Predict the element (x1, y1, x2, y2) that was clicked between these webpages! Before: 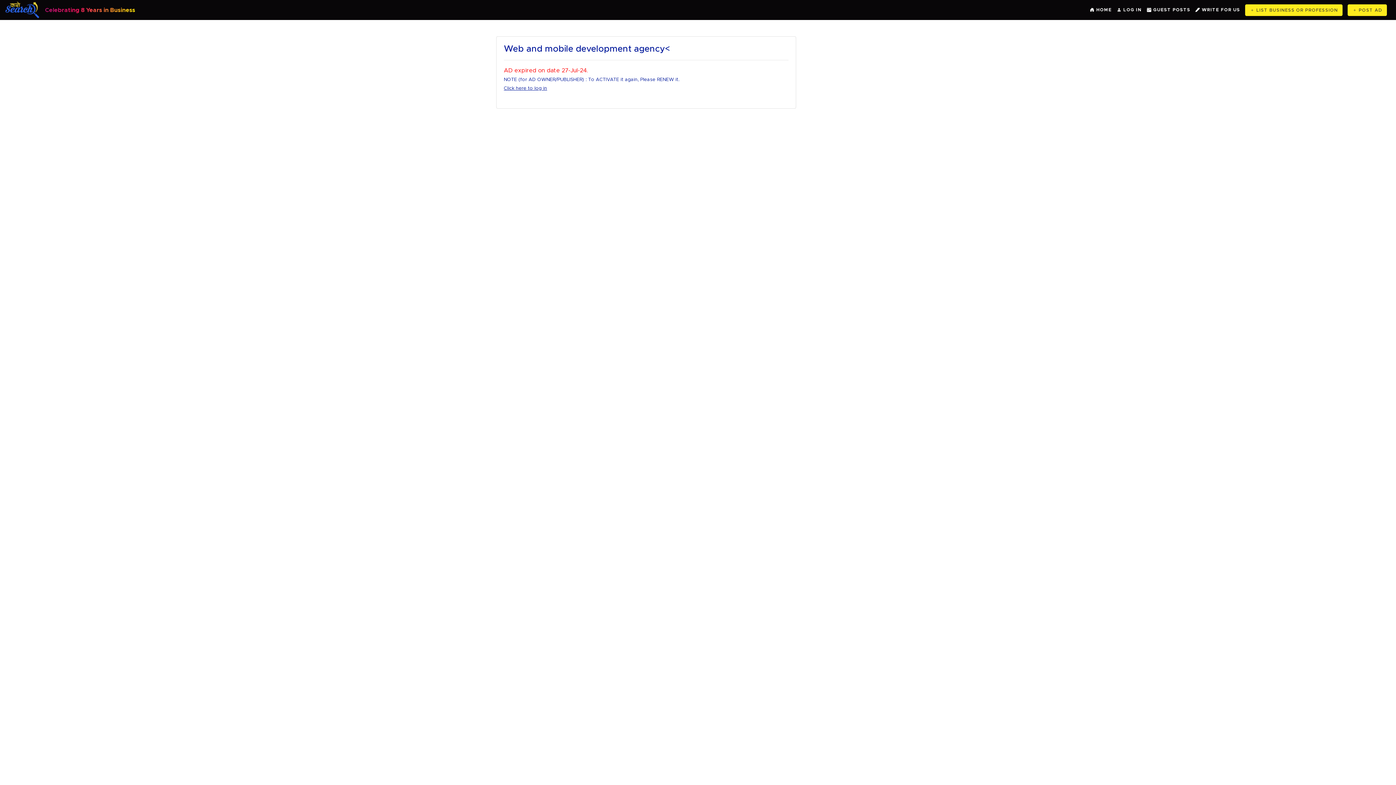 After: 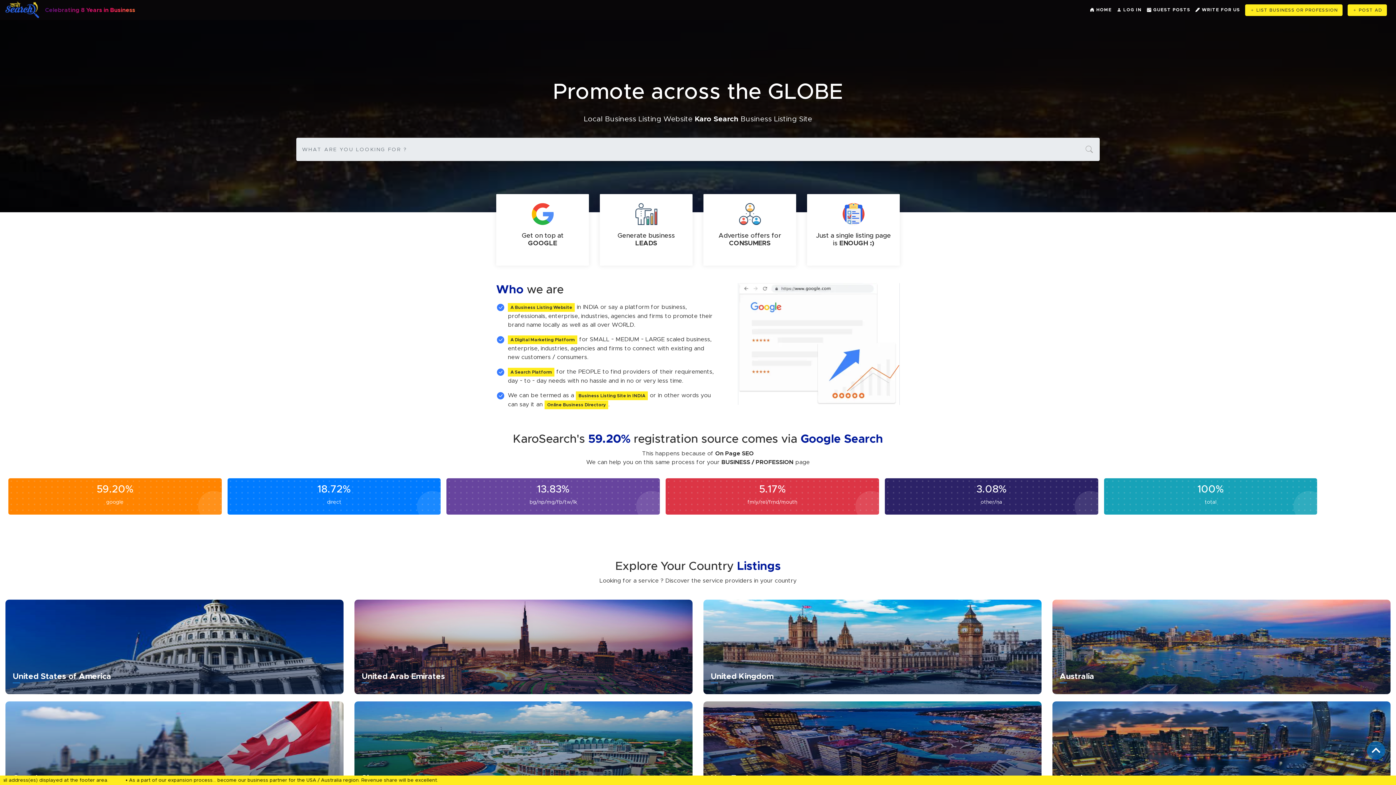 Action: label:   bbox: (5, 0, 39, 20)